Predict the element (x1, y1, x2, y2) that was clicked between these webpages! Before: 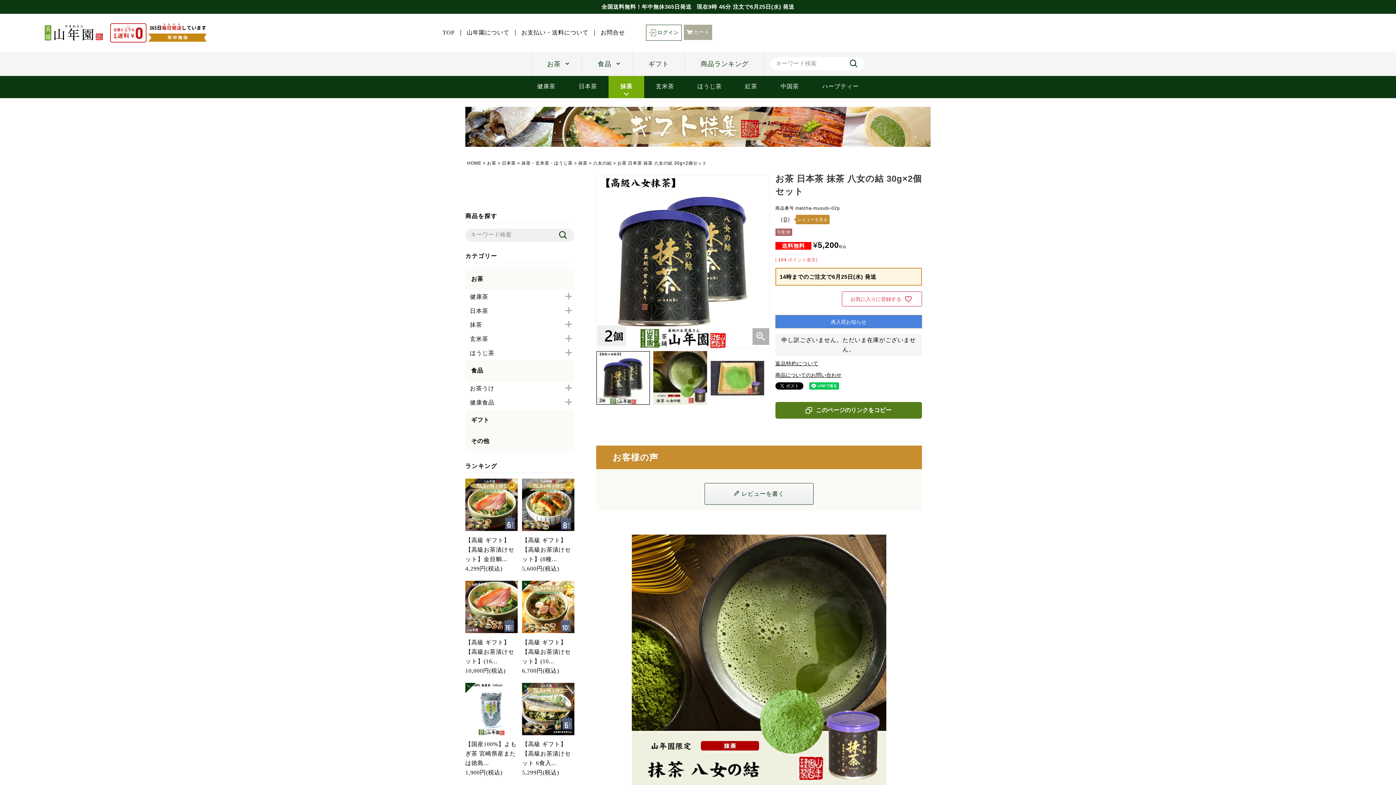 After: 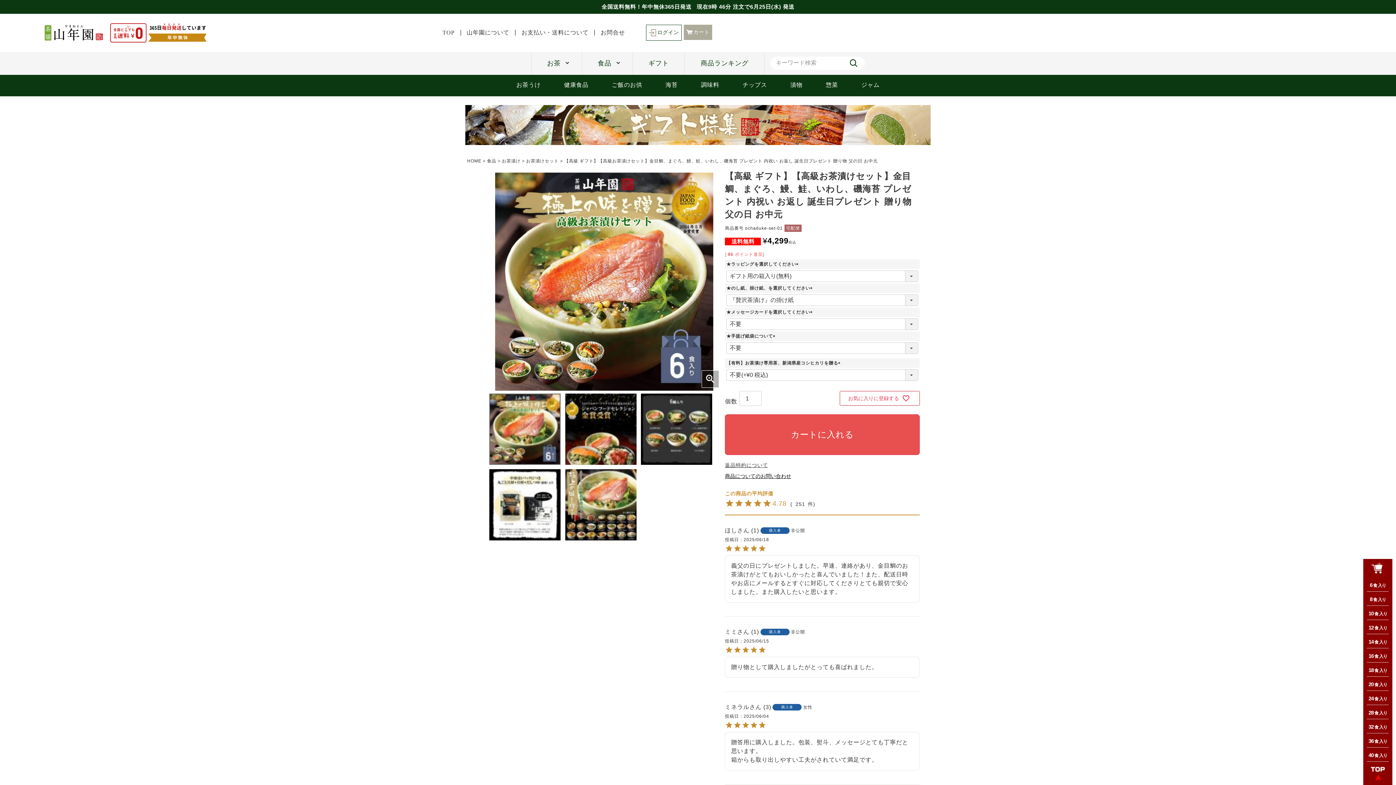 Action: bbox: (465, 478, 517, 573) label: 【高級 ギフト】【高級お茶漬けセット】金目鯛...
4,299円(税込)